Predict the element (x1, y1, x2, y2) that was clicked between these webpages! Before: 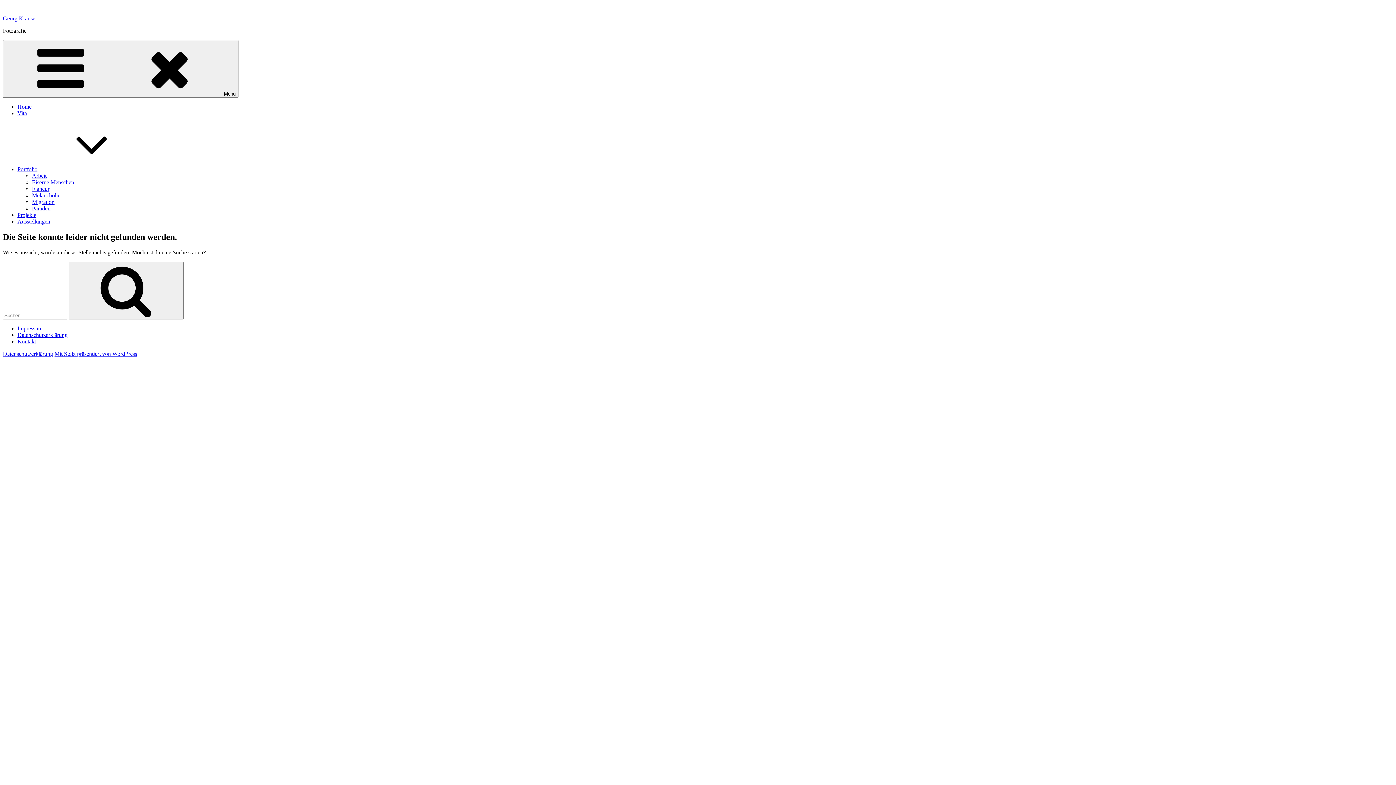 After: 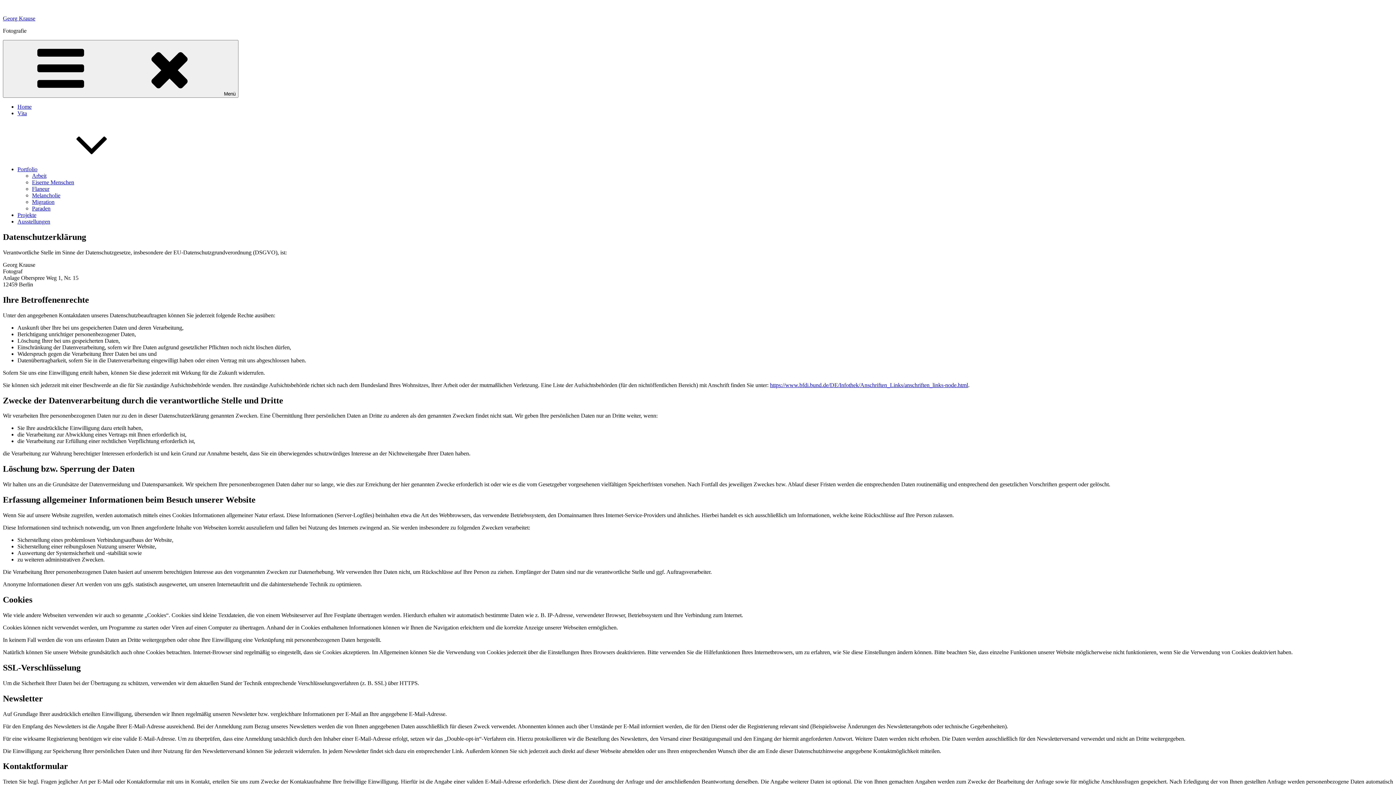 Action: label: Datenschutzerklärung bbox: (17, 331, 67, 338)